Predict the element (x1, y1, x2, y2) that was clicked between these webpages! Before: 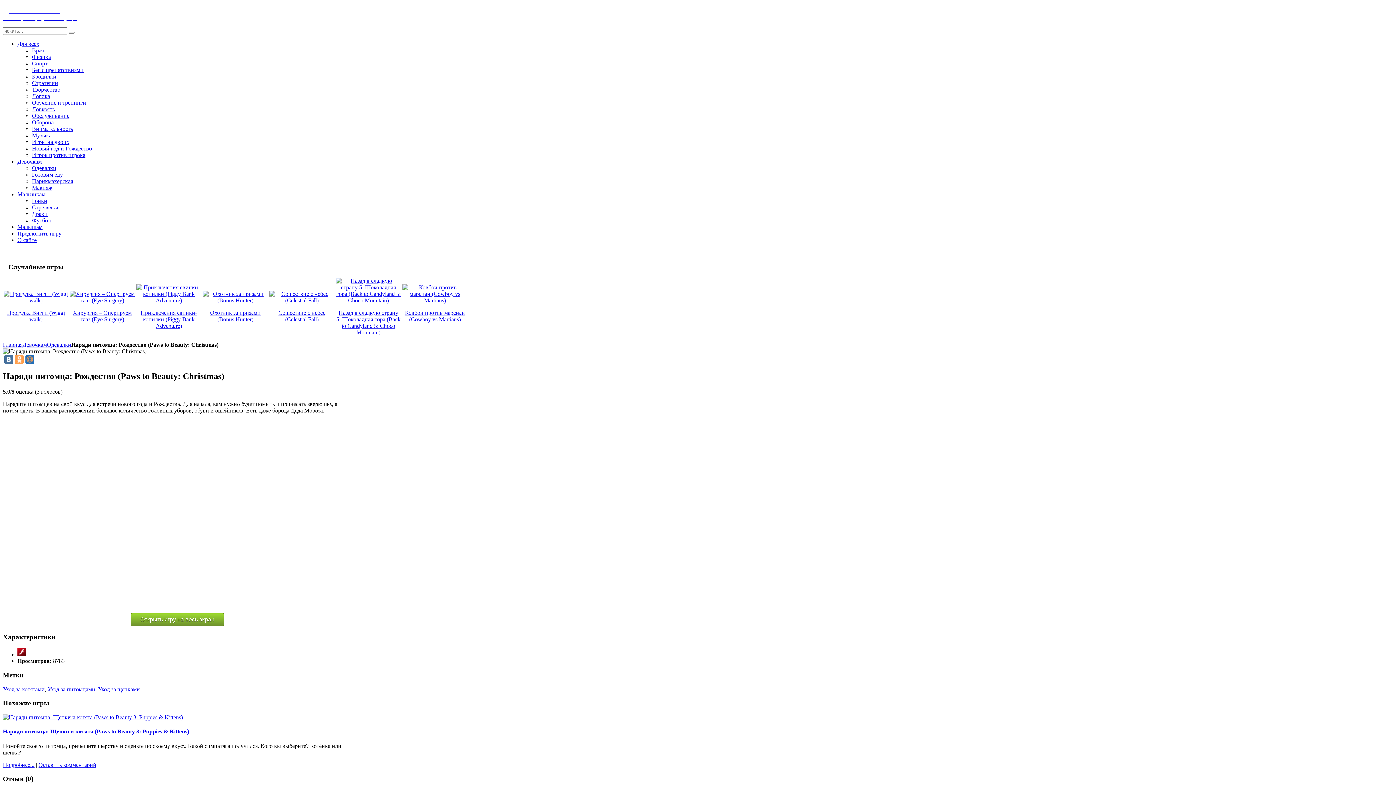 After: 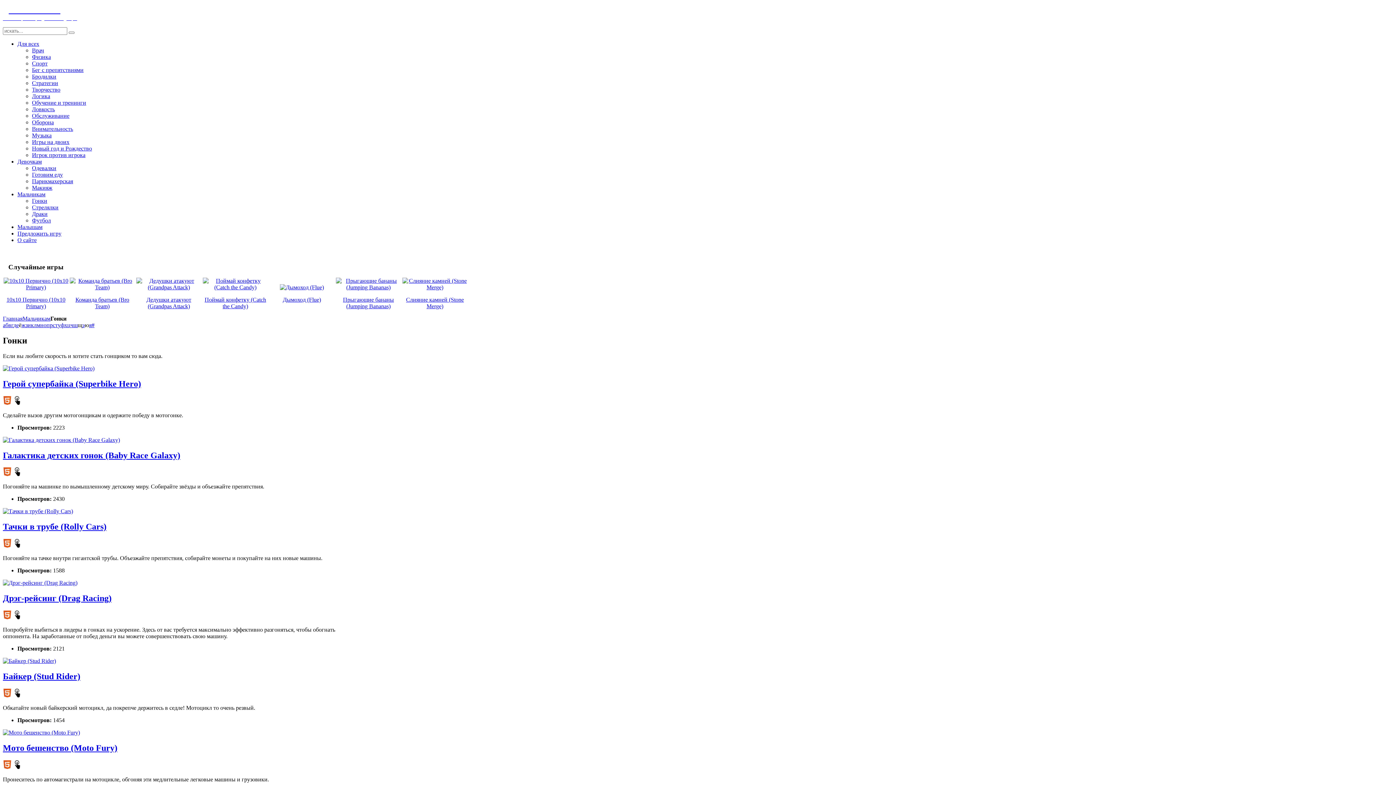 Action: label: Гонки bbox: (32, 197, 47, 204)